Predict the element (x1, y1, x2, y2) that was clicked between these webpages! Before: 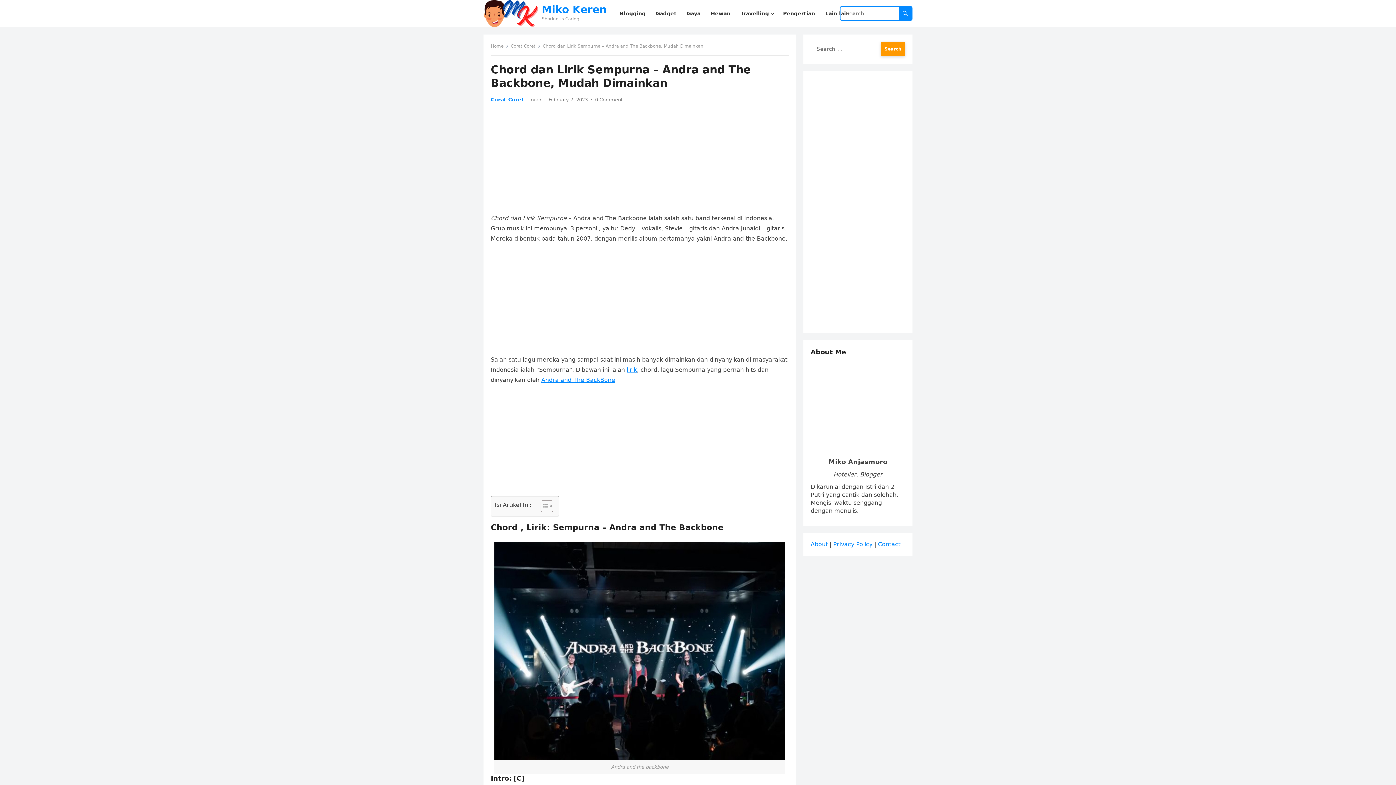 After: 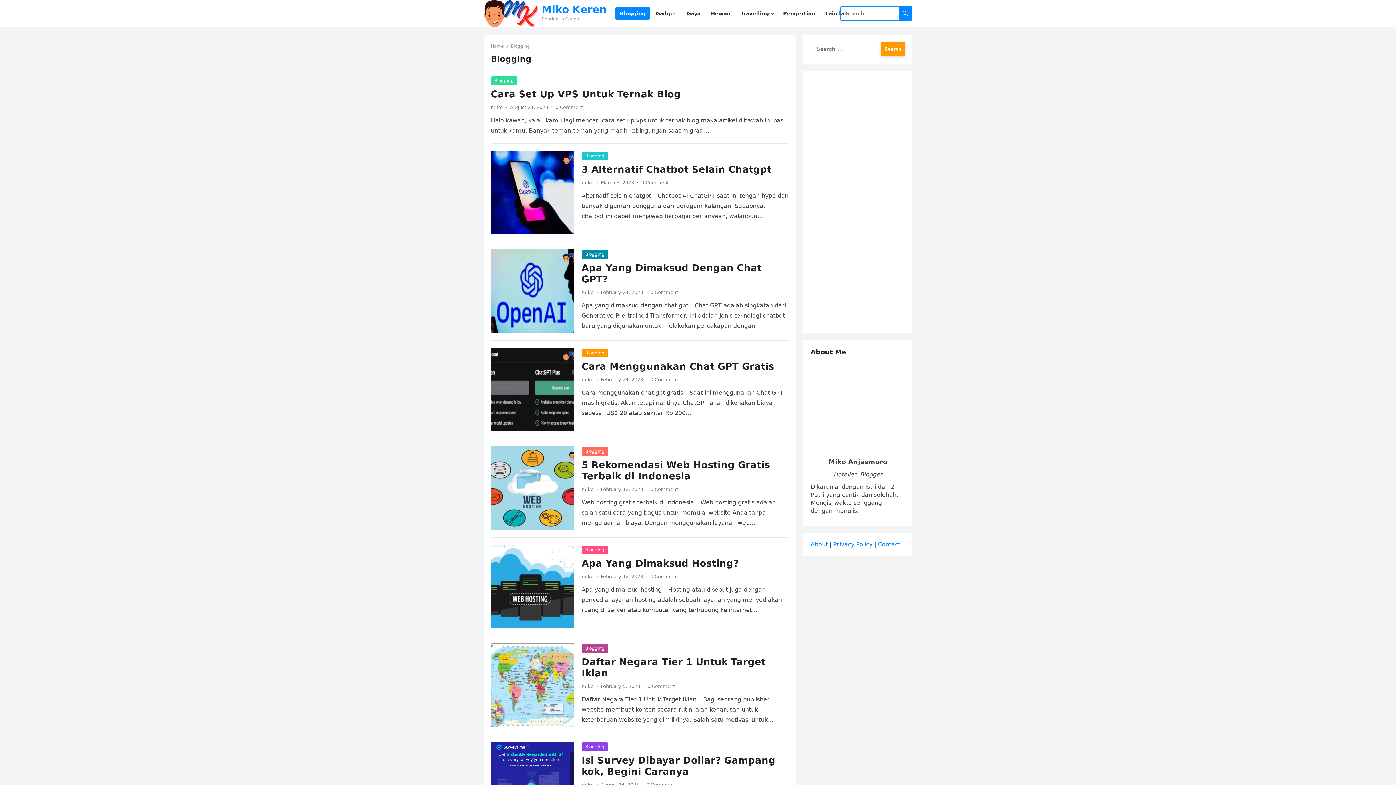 Action: label: Blogging bbox: (615, 0, 650, 27)